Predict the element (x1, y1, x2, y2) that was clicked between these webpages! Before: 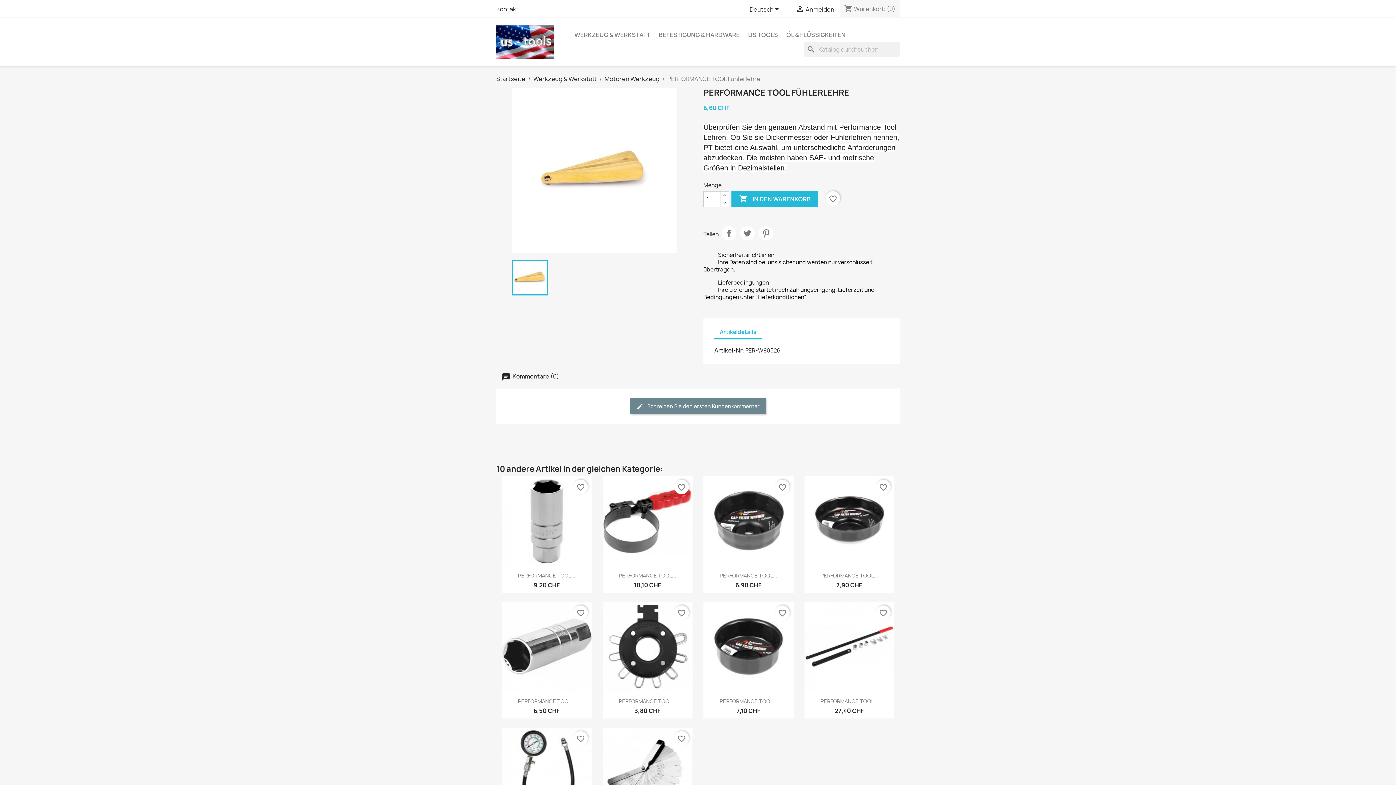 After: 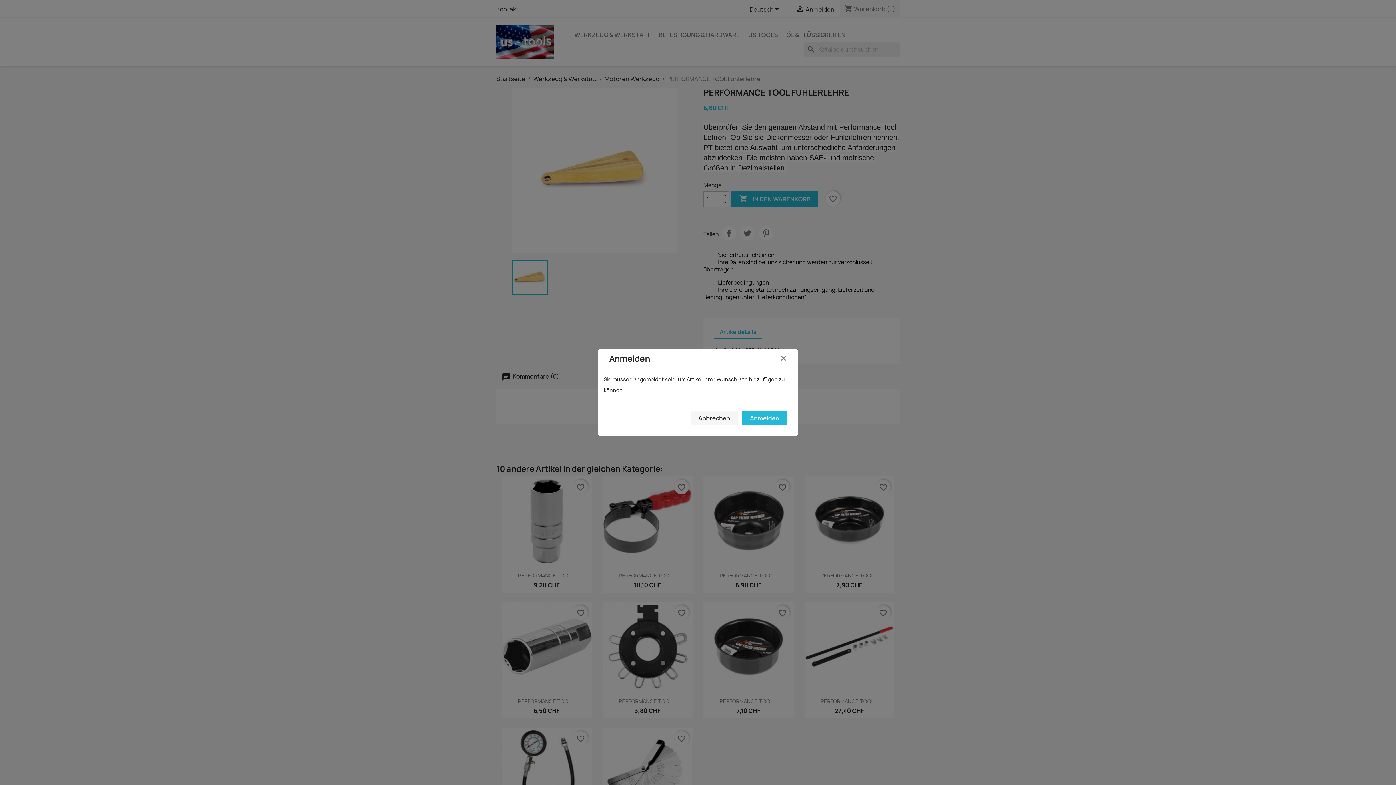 Action: label: favorite_border bbox: (674, 480, 689, 494)